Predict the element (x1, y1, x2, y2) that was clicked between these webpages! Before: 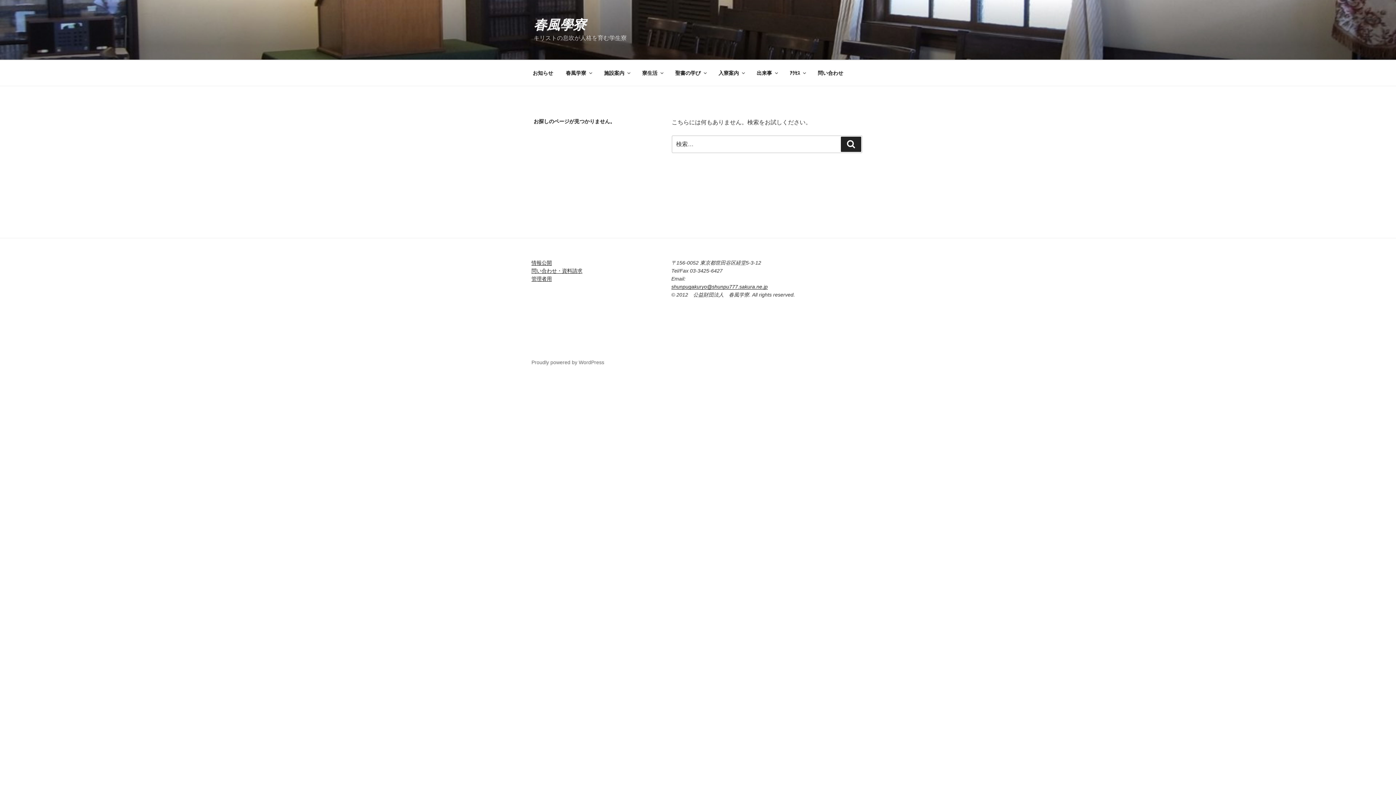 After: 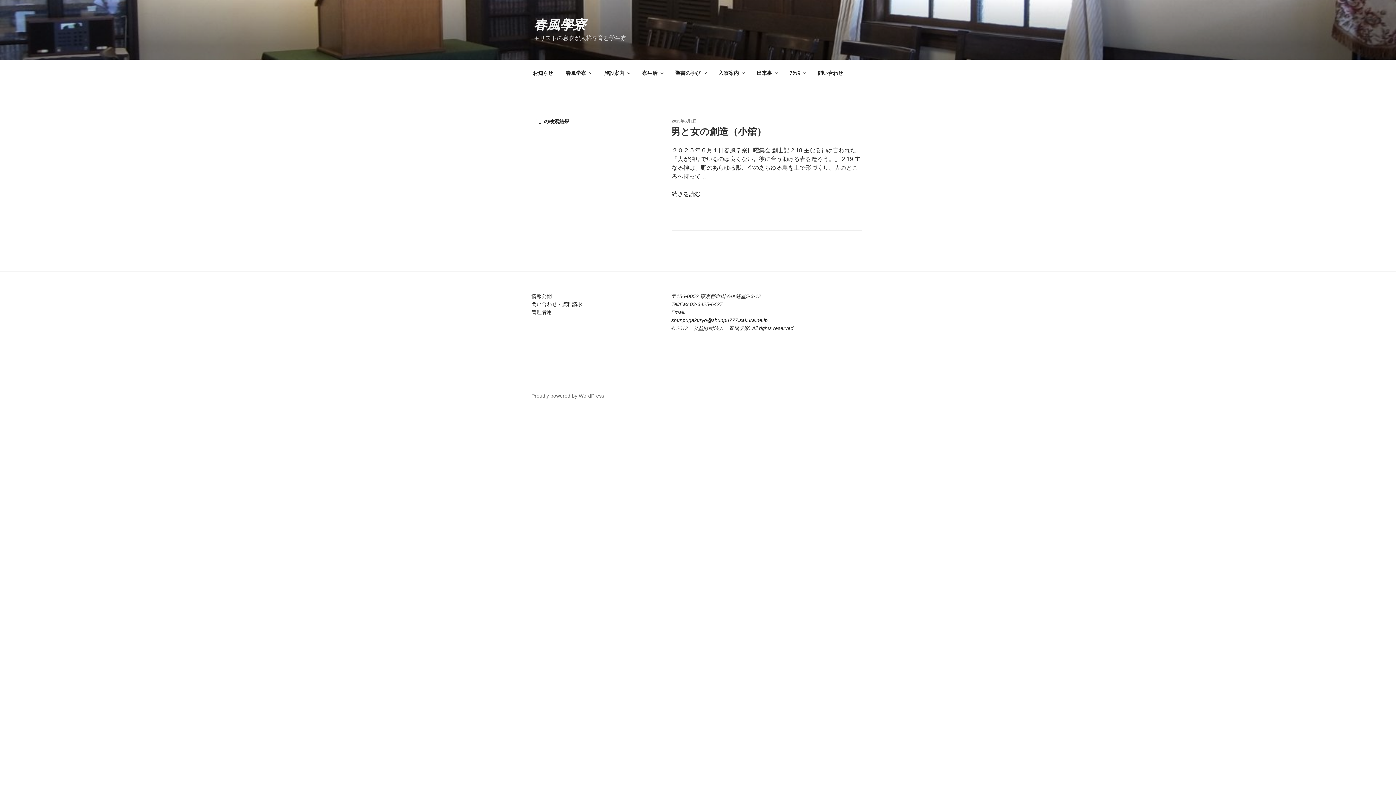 Action: bbox: (841, 136, 861, 152) label: 検索